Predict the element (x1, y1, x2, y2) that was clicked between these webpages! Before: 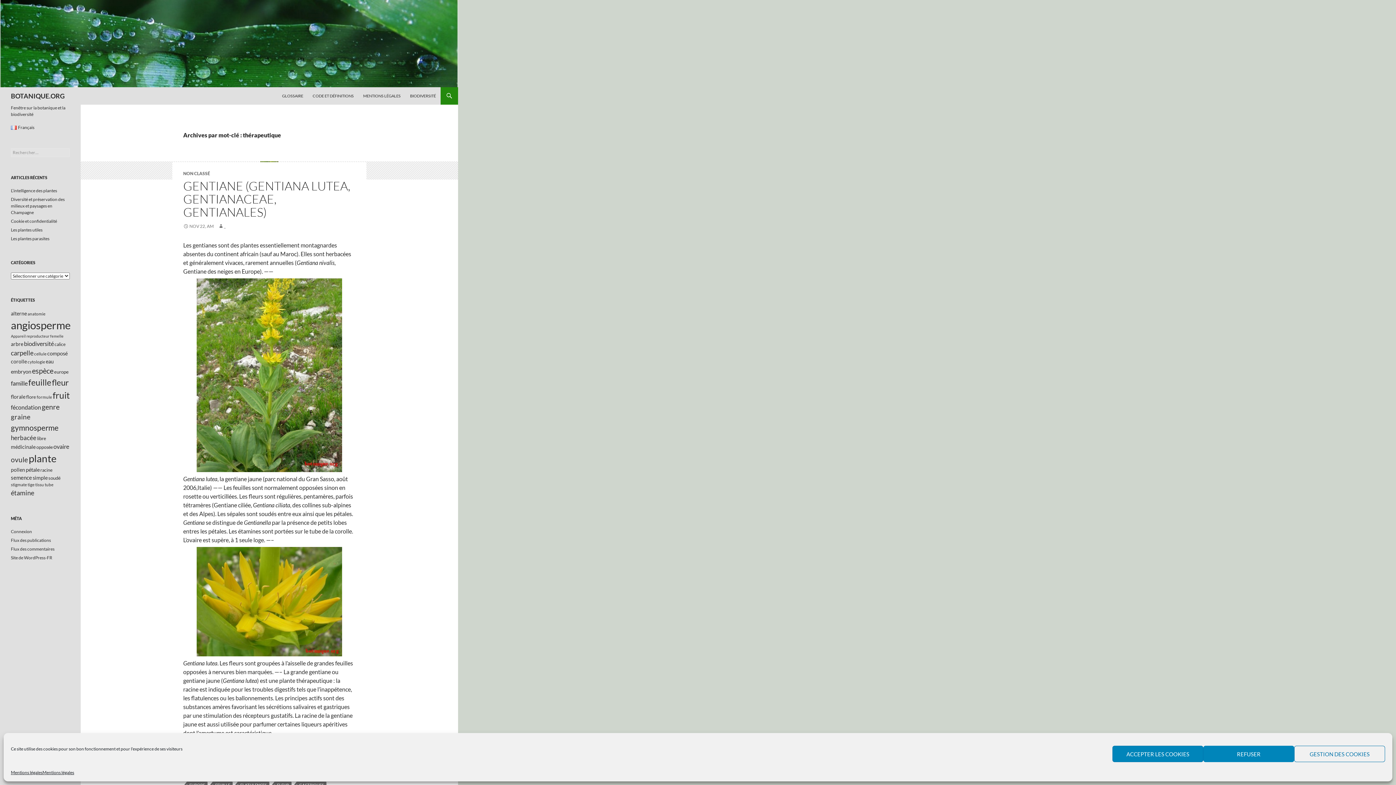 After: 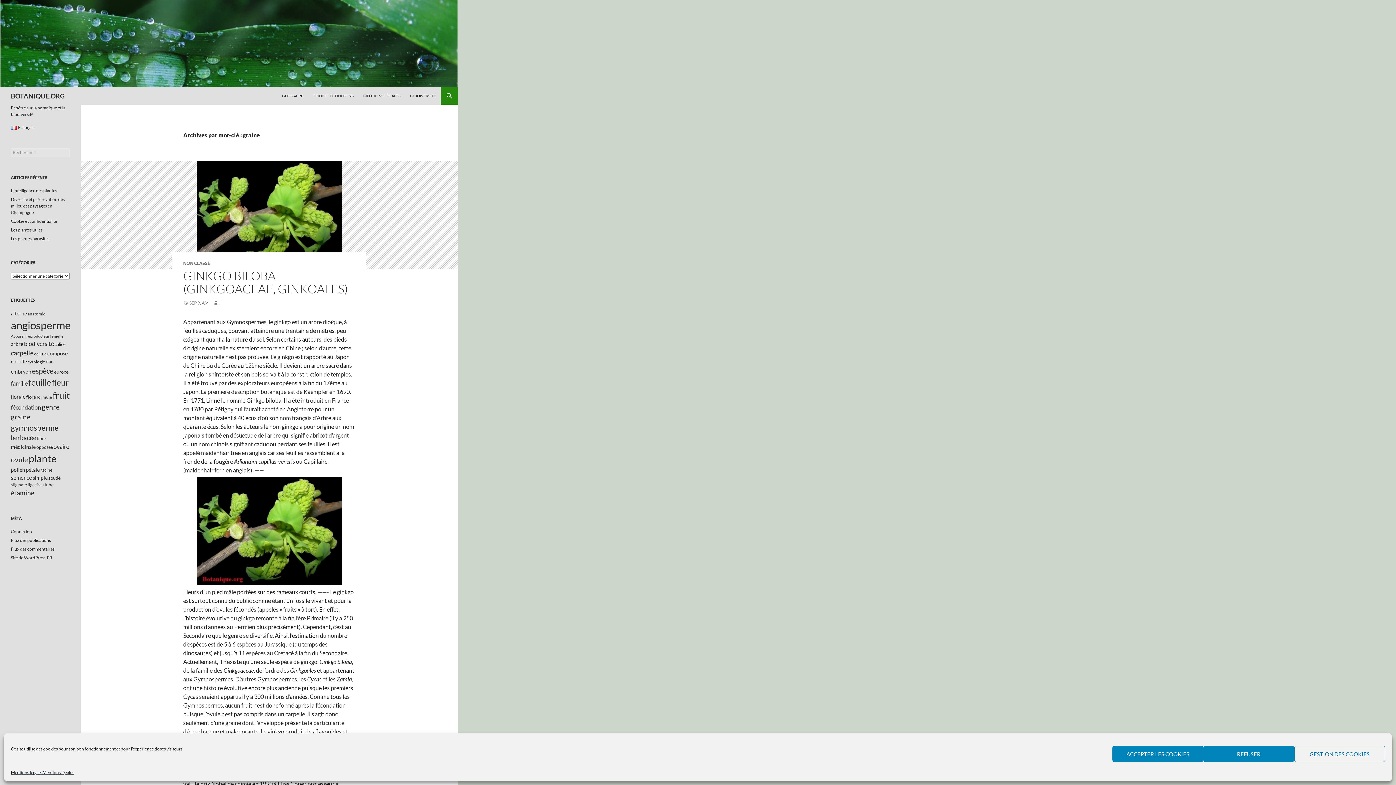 Action: bbox: (10, 413, 30, 421) label: graine (23 éléments)